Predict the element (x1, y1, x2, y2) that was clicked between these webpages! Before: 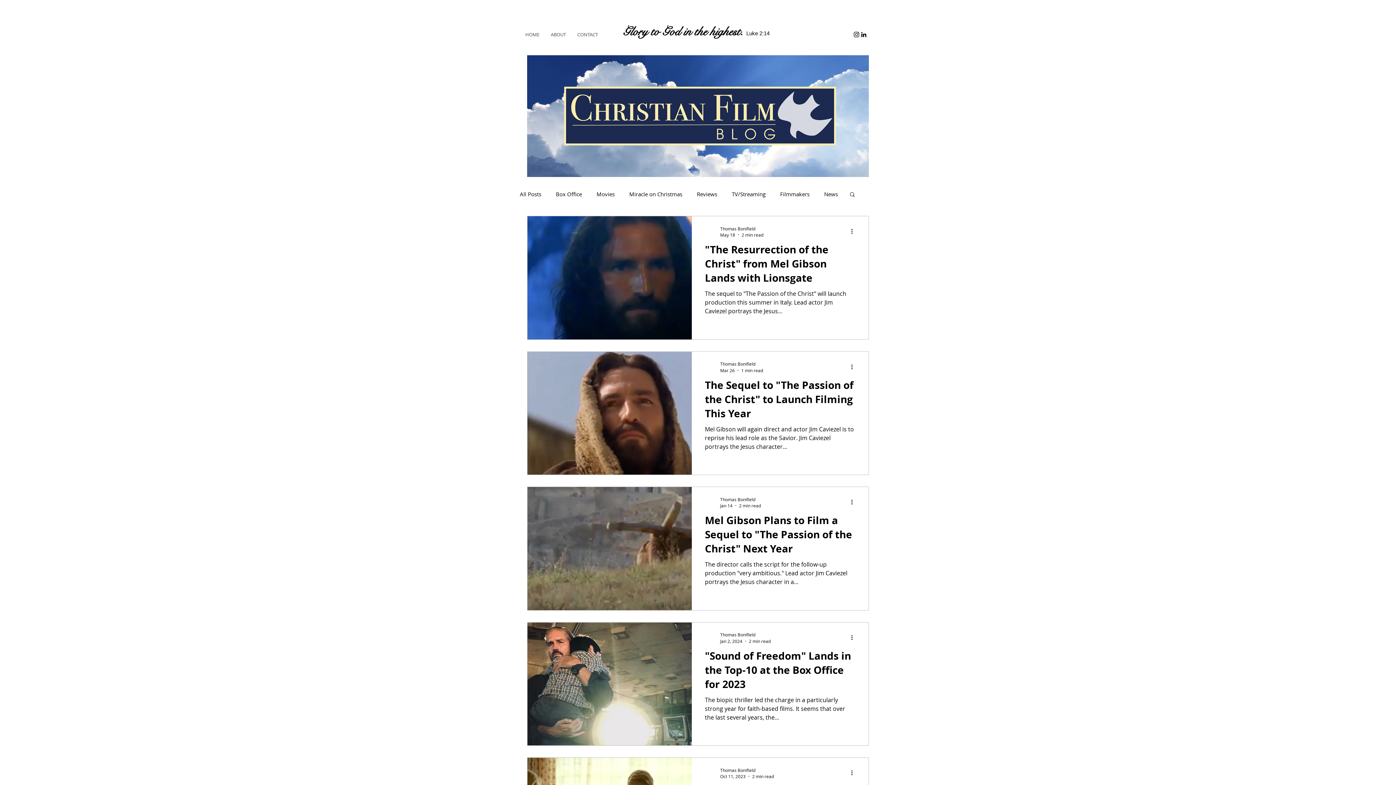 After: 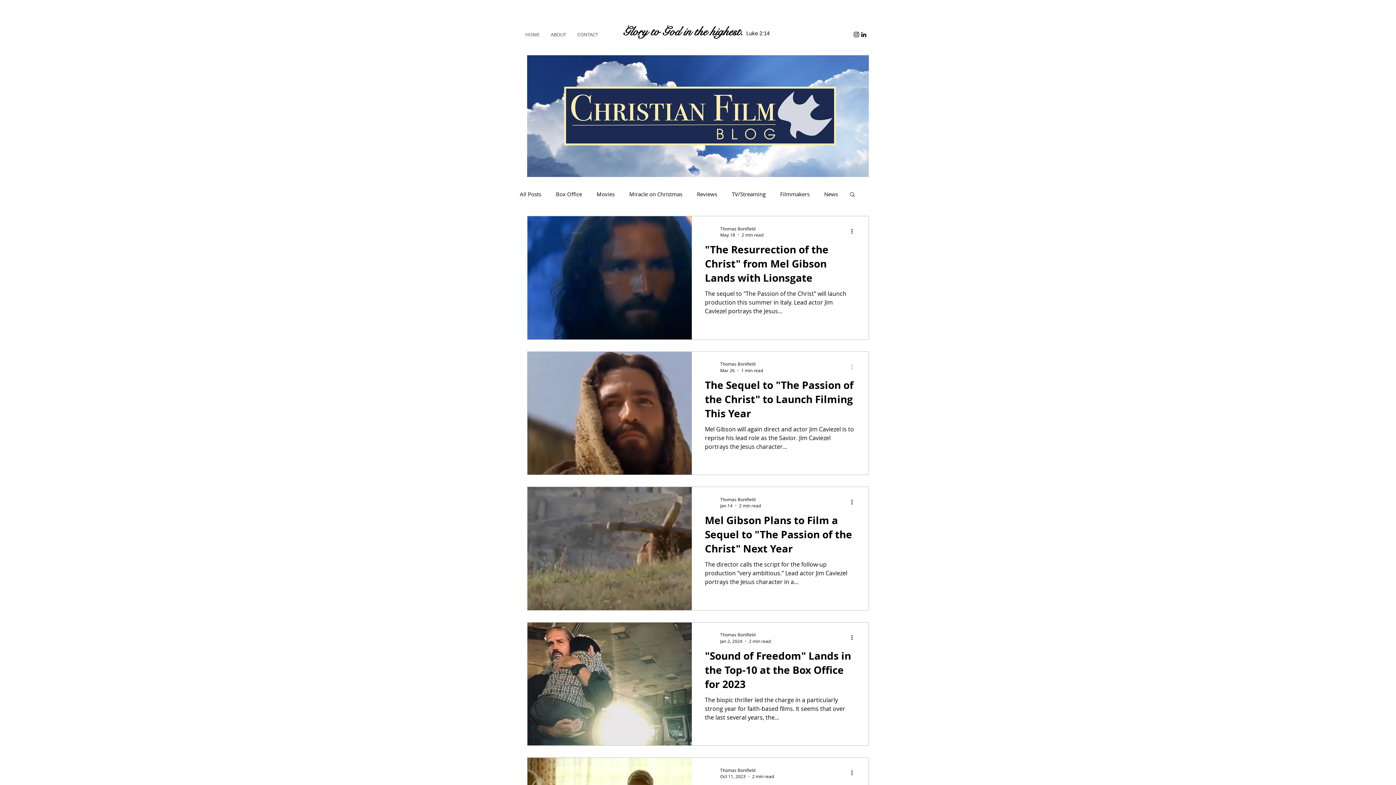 Action: label: More actions bbox: (850, 362, 858, 371)